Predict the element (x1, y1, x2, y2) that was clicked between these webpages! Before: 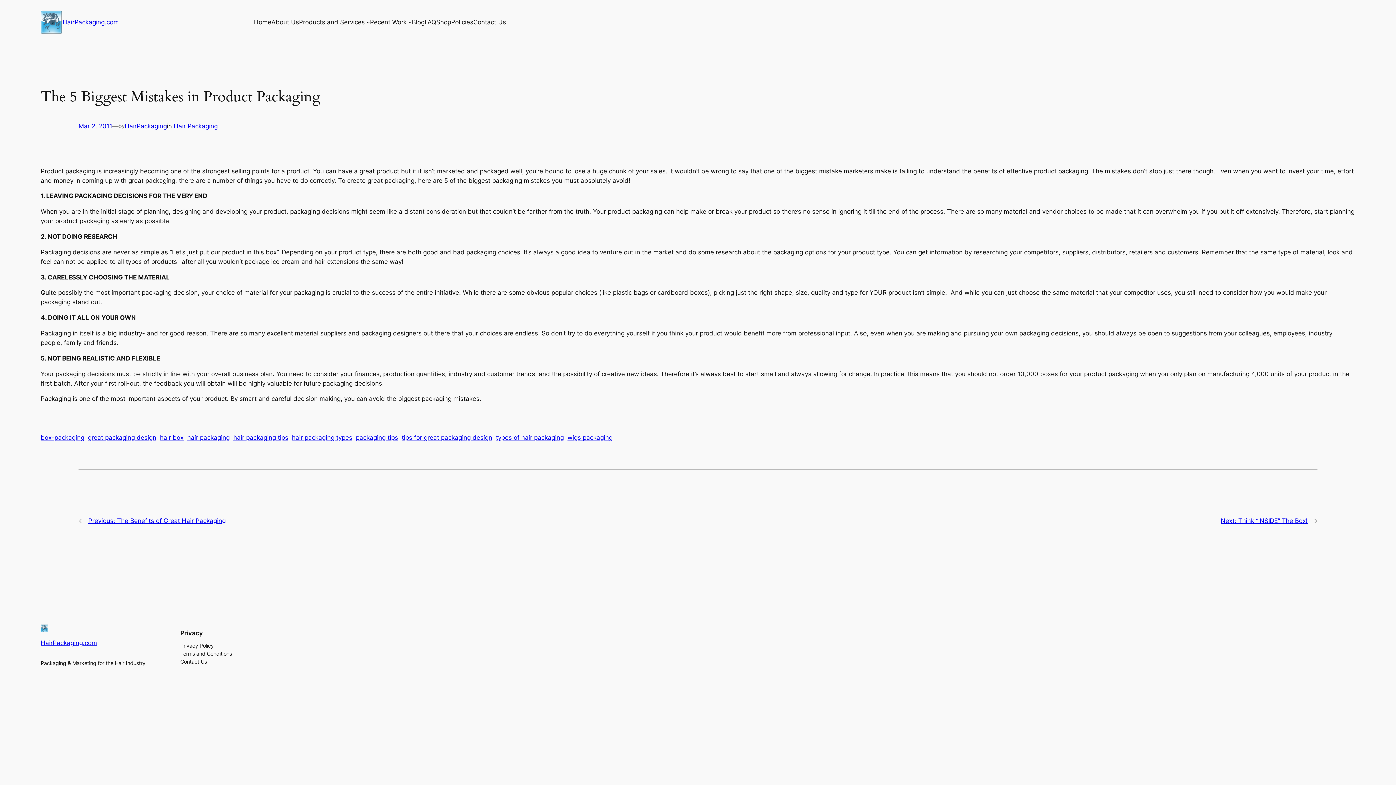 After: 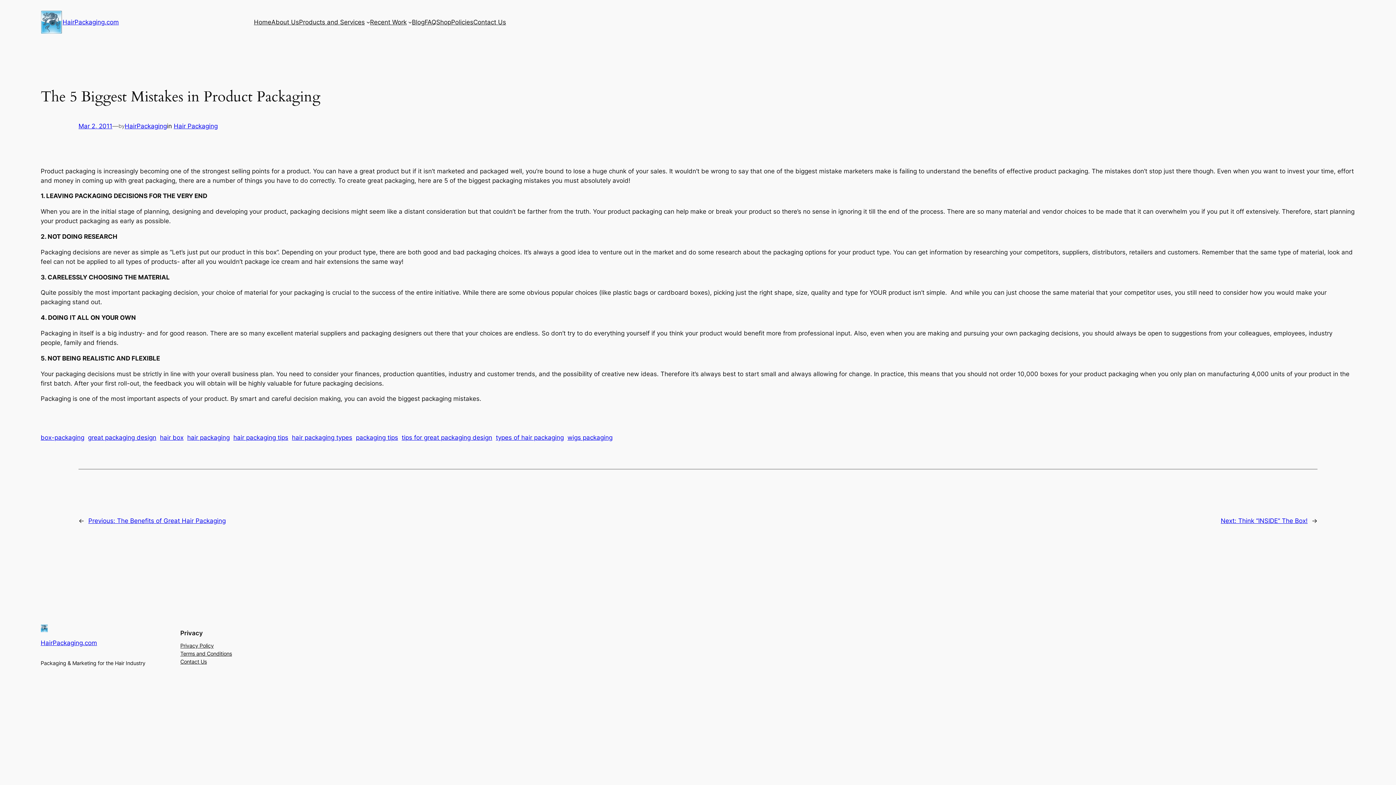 Action: bbox: (180, 650, 232, 658) label: Terms and Conditions